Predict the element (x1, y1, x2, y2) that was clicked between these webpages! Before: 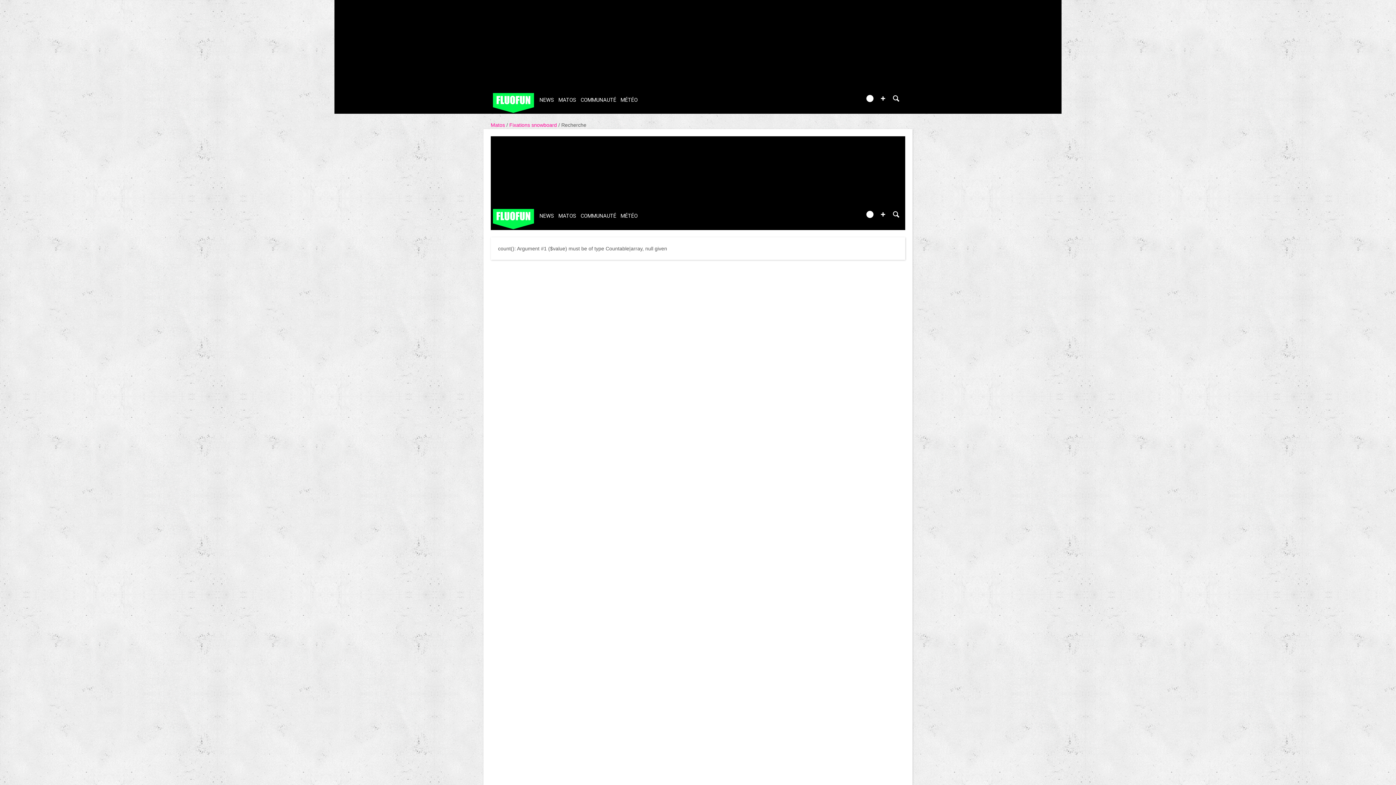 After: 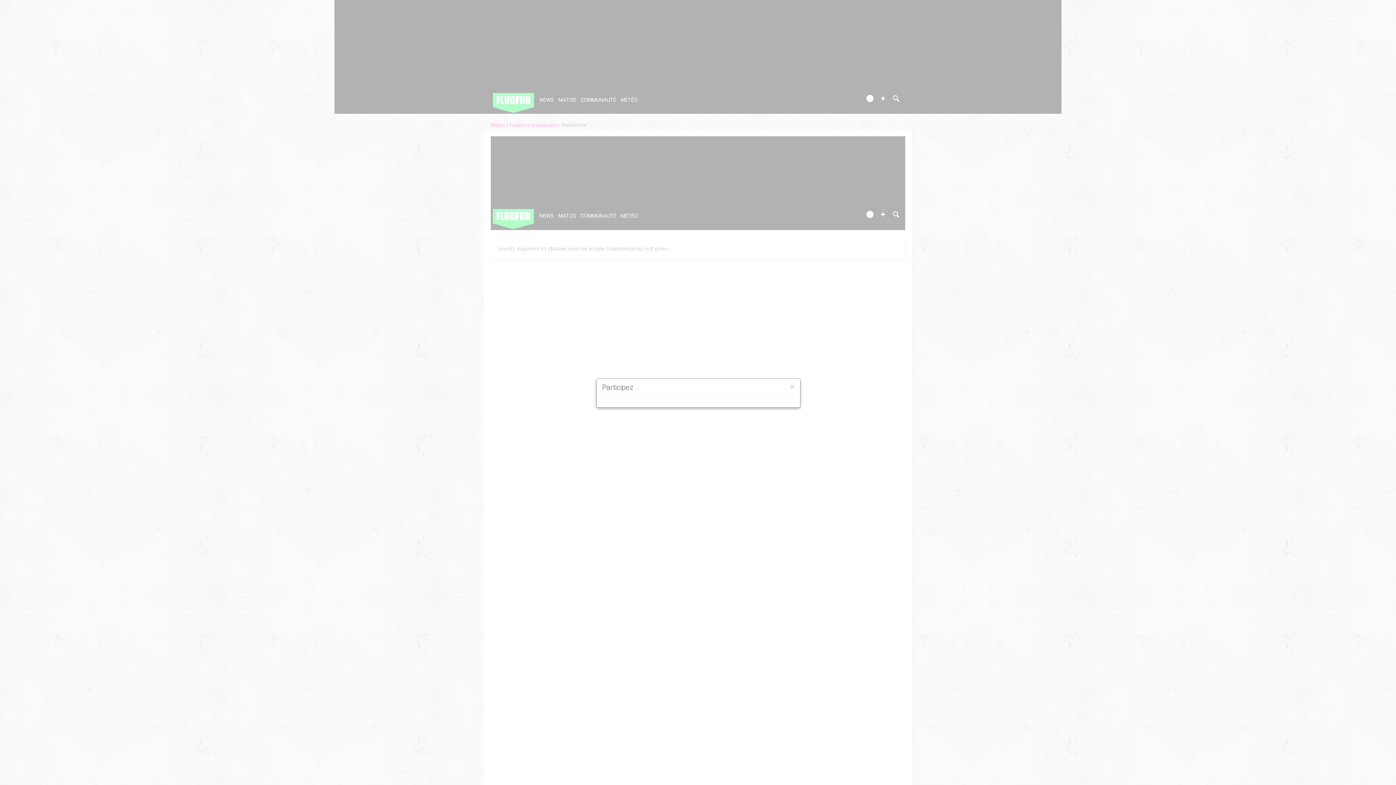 Action: bbox: (879, 210, 887, 218)